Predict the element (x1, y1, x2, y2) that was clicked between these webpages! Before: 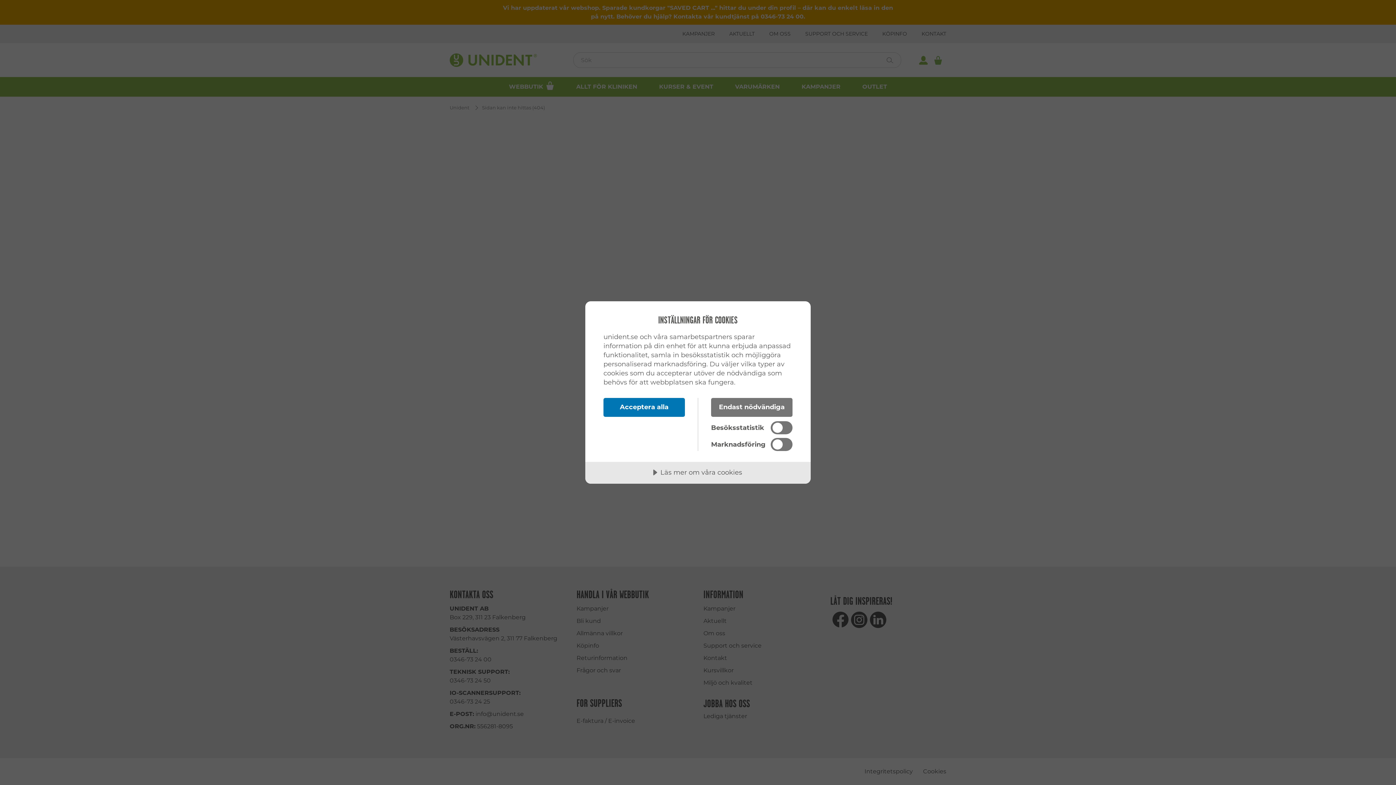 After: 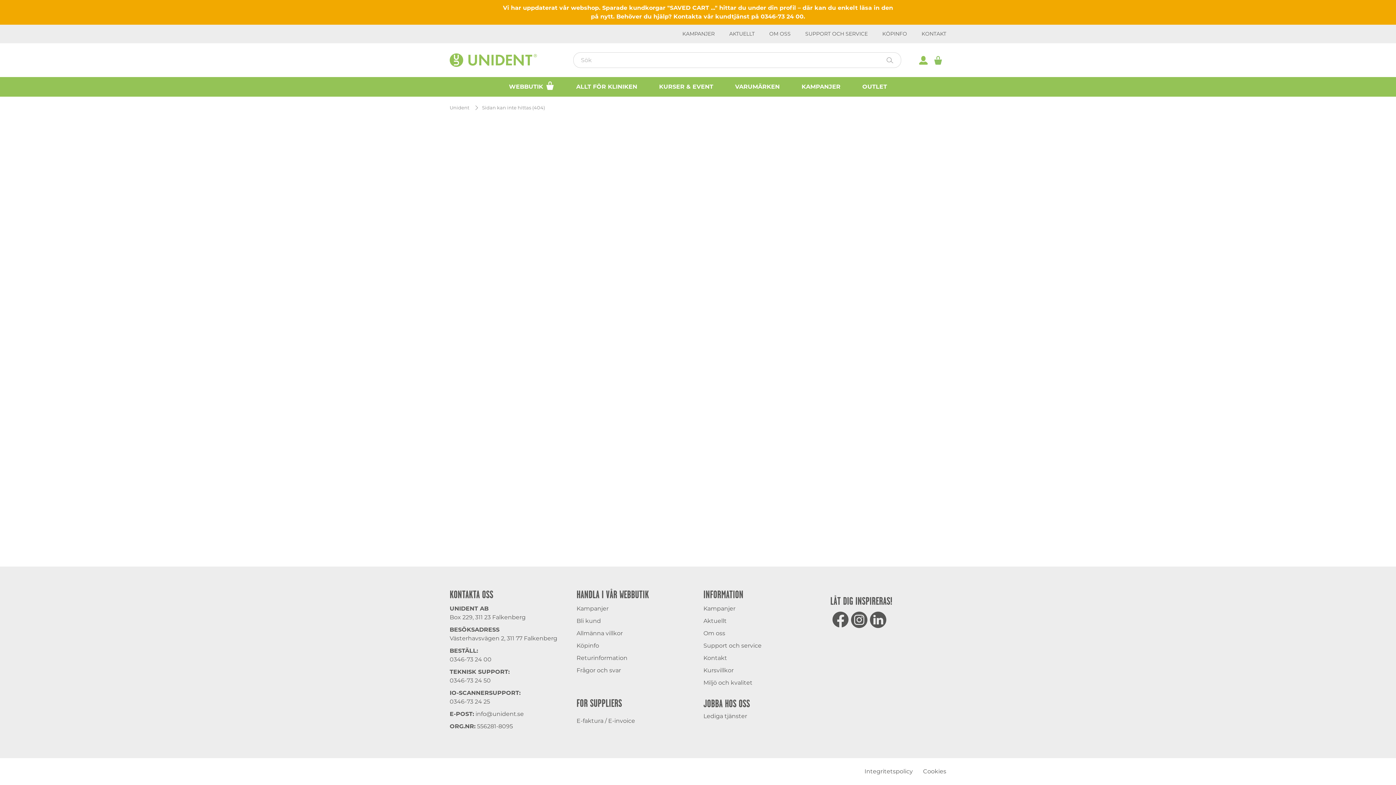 Action: bbox: (711, 398, 792, 417) label: Endast nödvändiga